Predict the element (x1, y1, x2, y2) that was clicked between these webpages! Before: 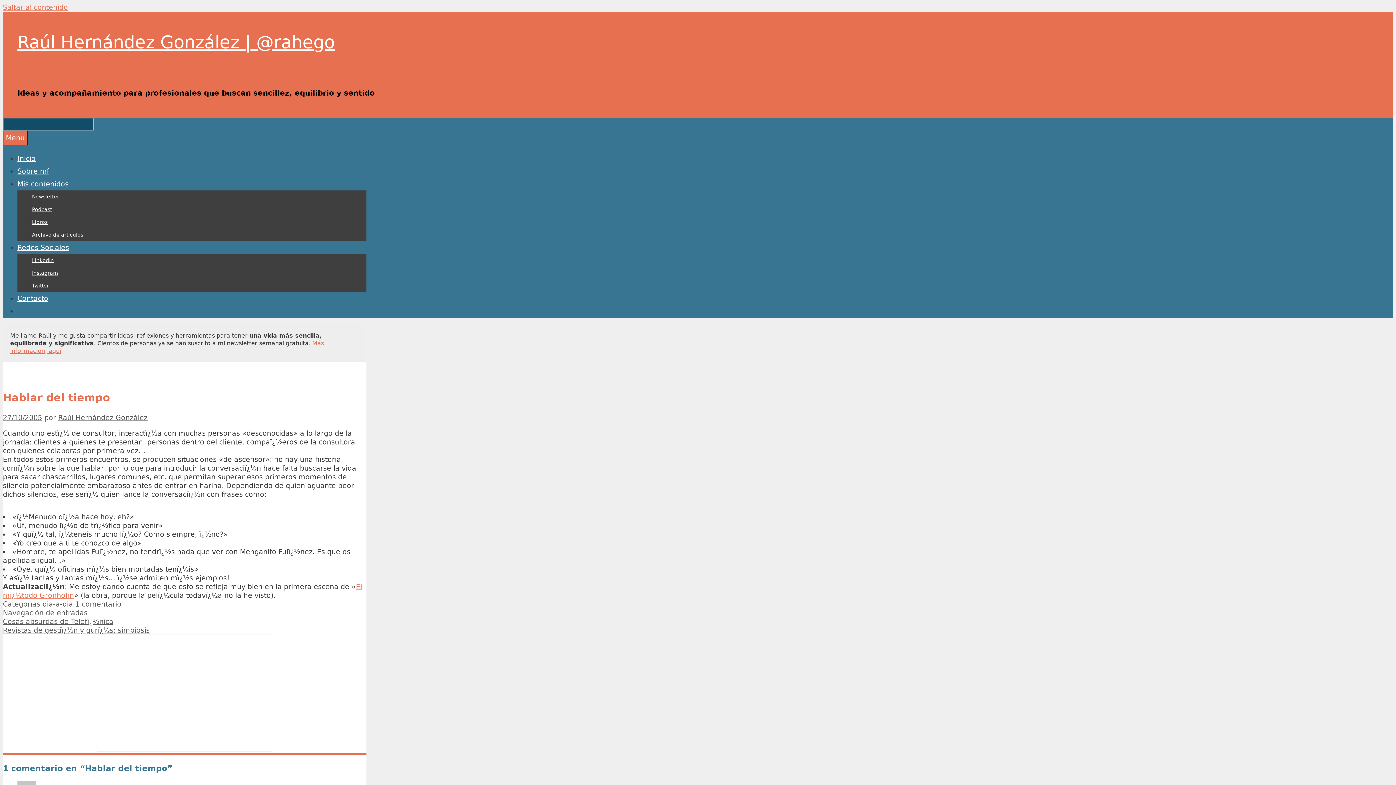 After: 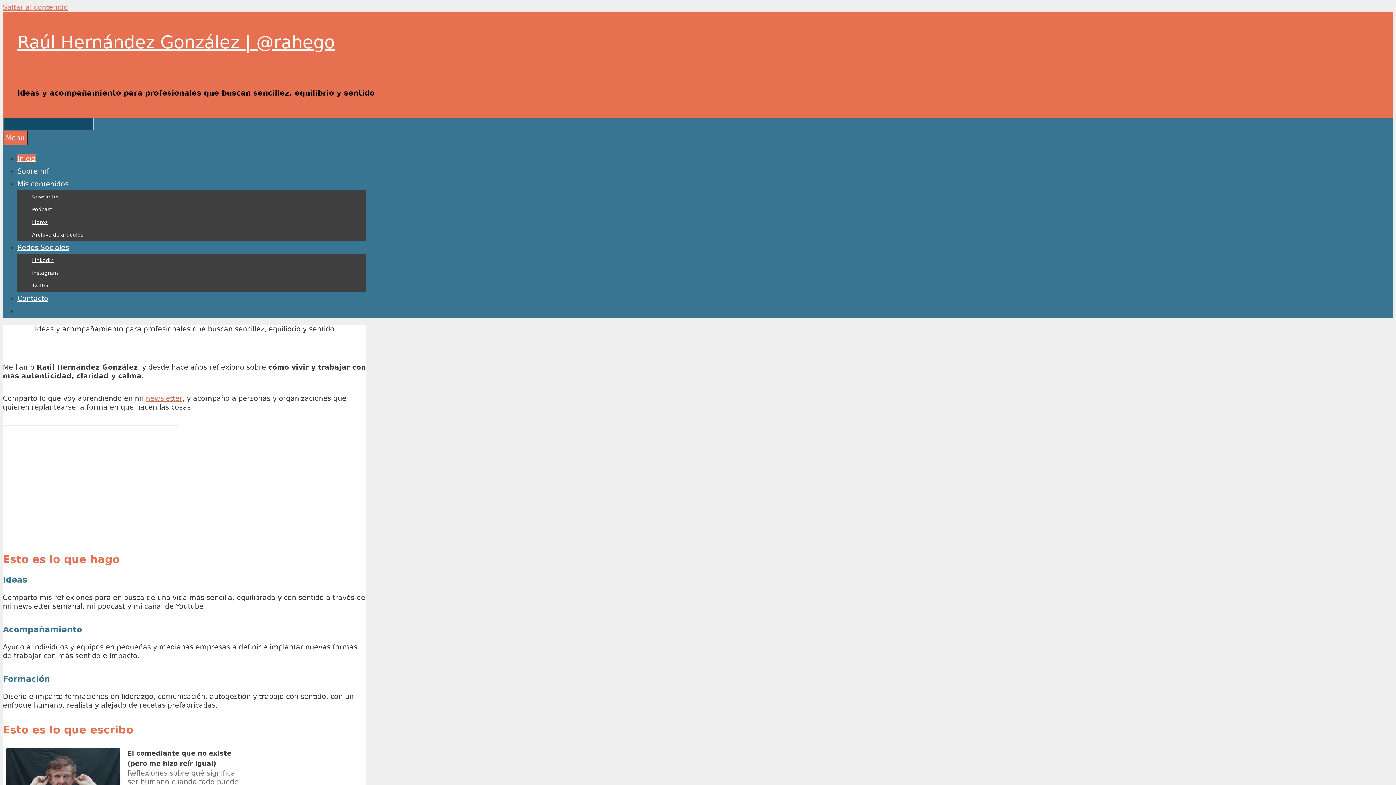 Action: bbox: (17, 180, 68, 188) label: Mis contenidos